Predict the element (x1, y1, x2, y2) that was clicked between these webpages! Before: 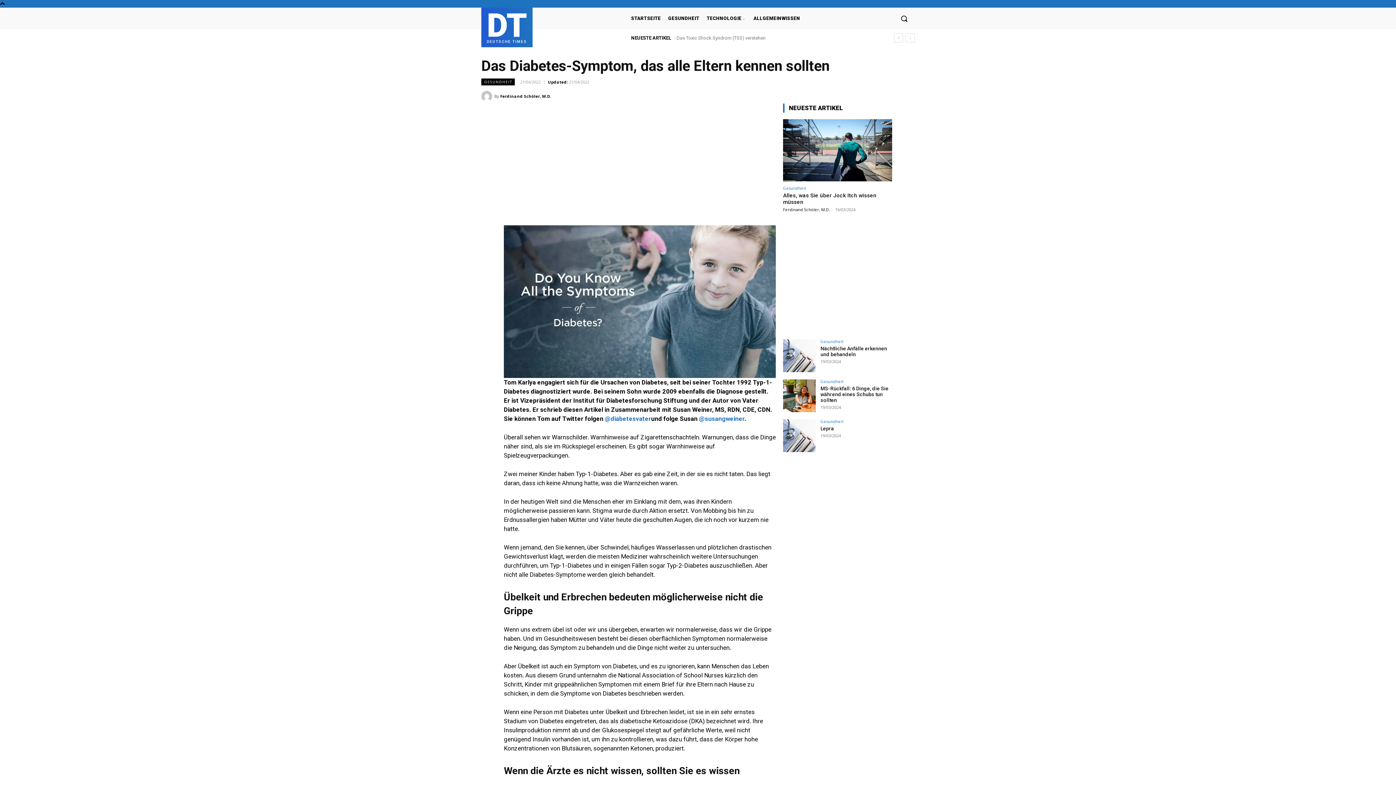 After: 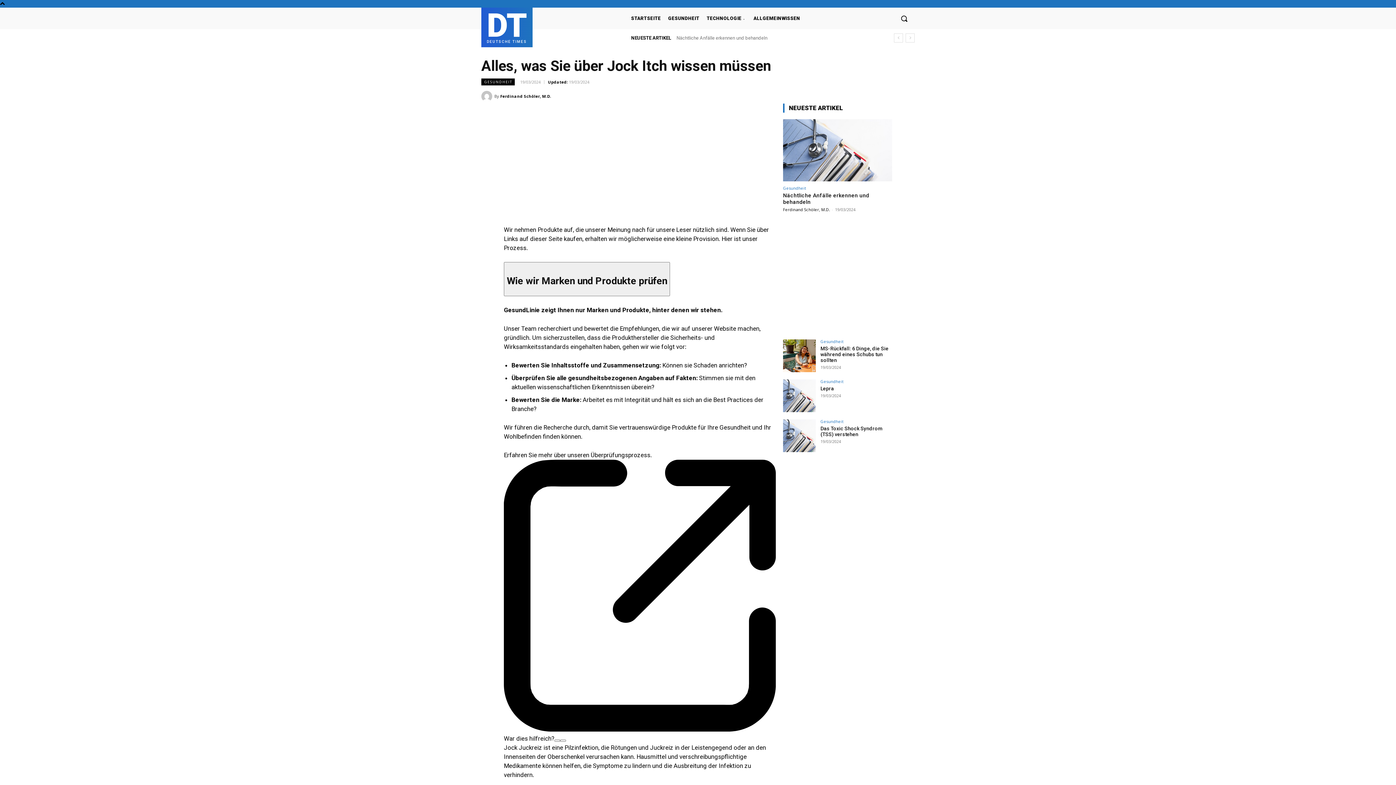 Action: bbox: (783, 192, 876, 205) label: Alles, was Sie über Jock Itch wissen müssen